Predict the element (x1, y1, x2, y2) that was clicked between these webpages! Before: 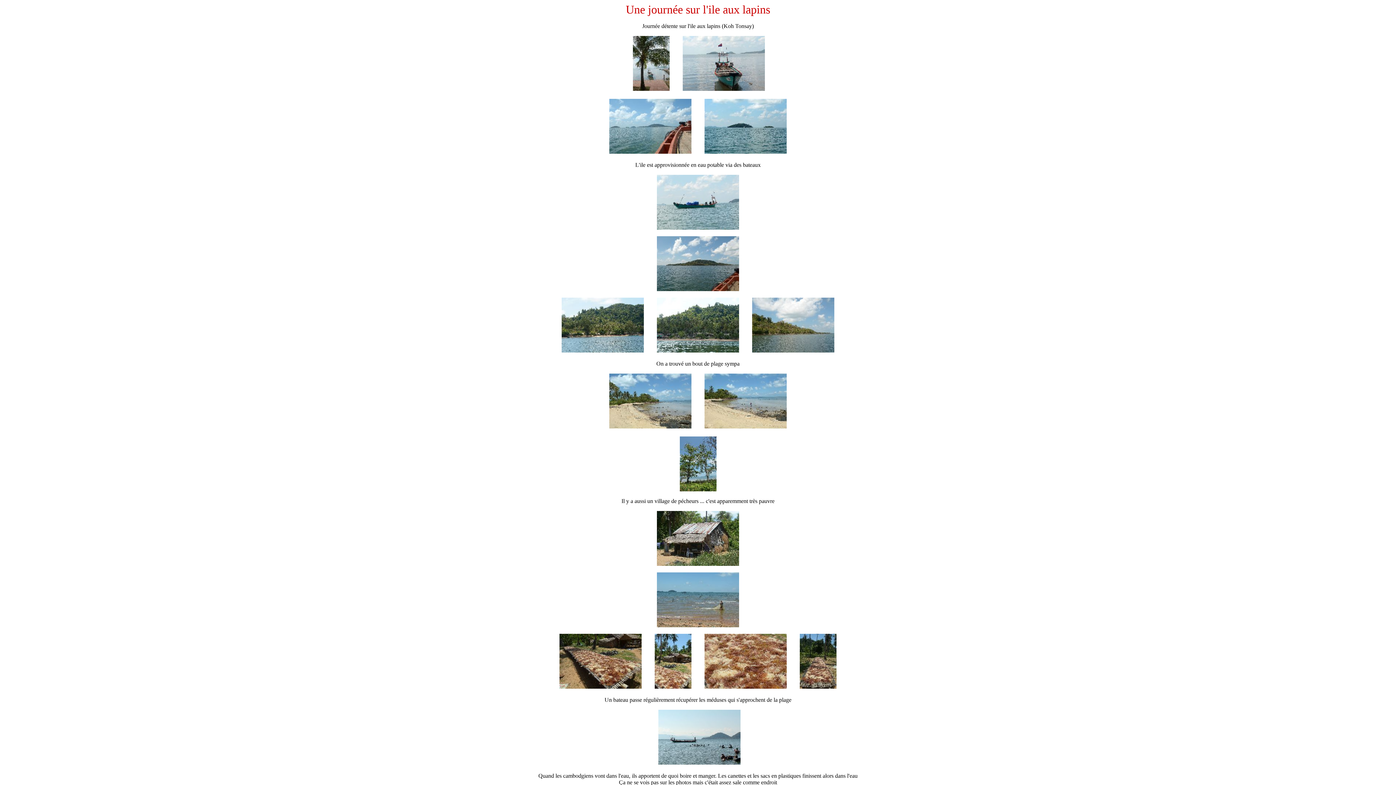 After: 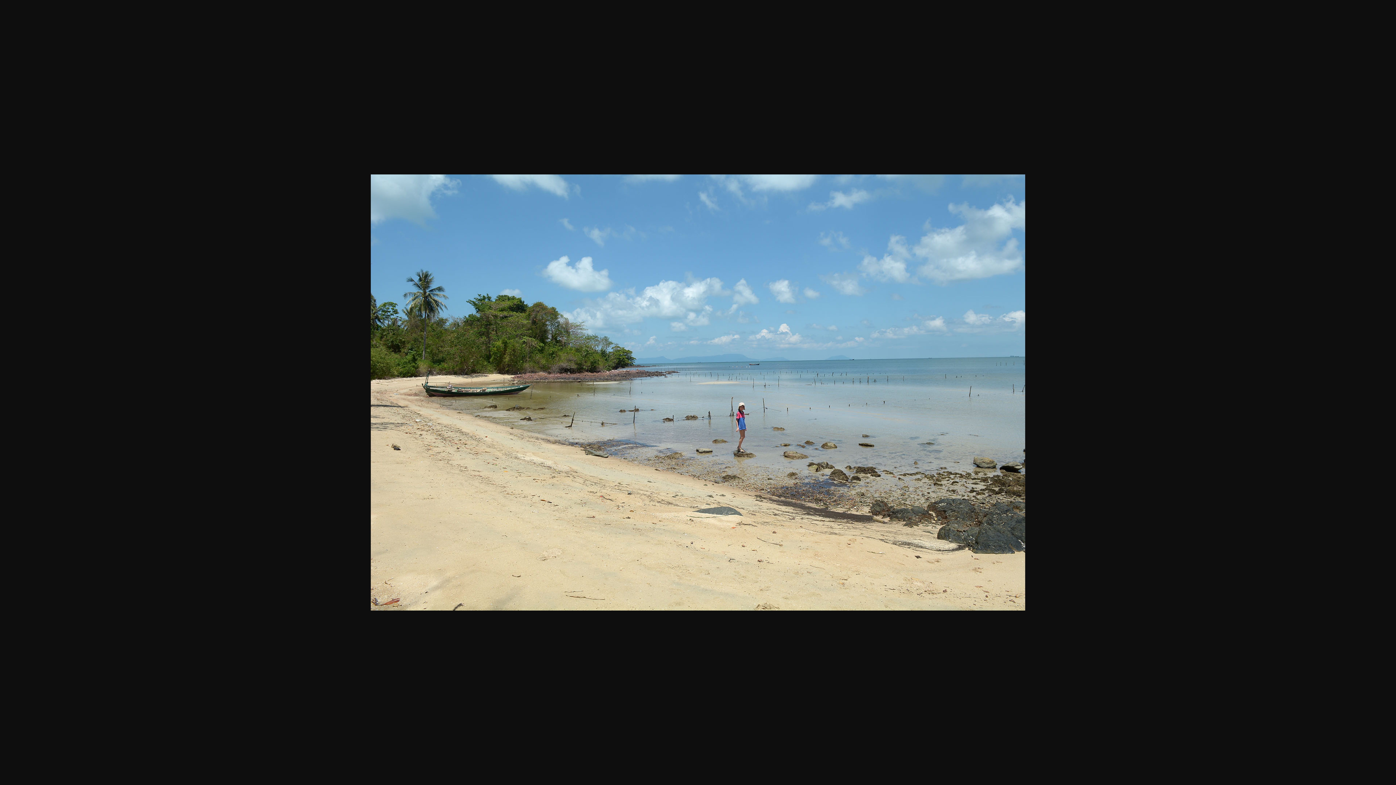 Action: bbox: (704, 423, 786, 429)